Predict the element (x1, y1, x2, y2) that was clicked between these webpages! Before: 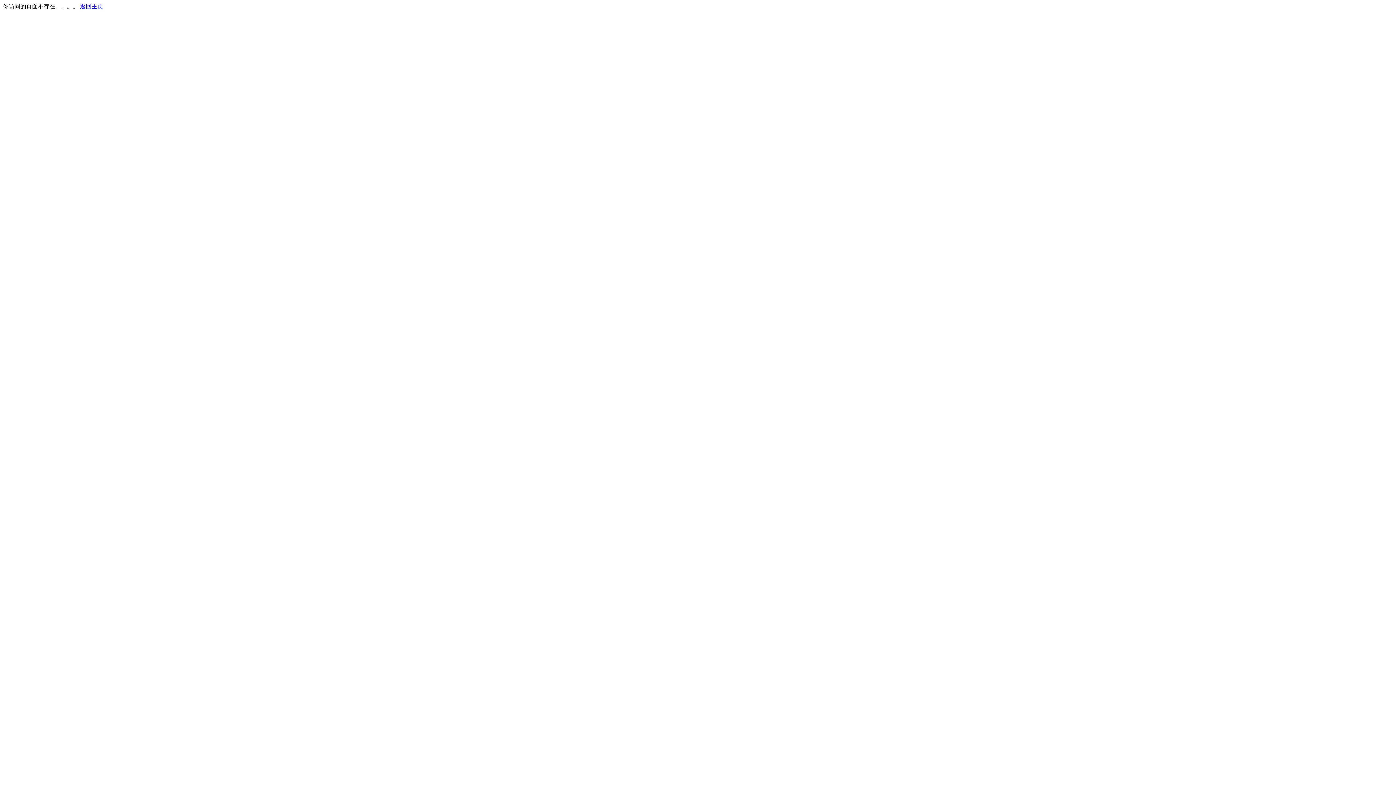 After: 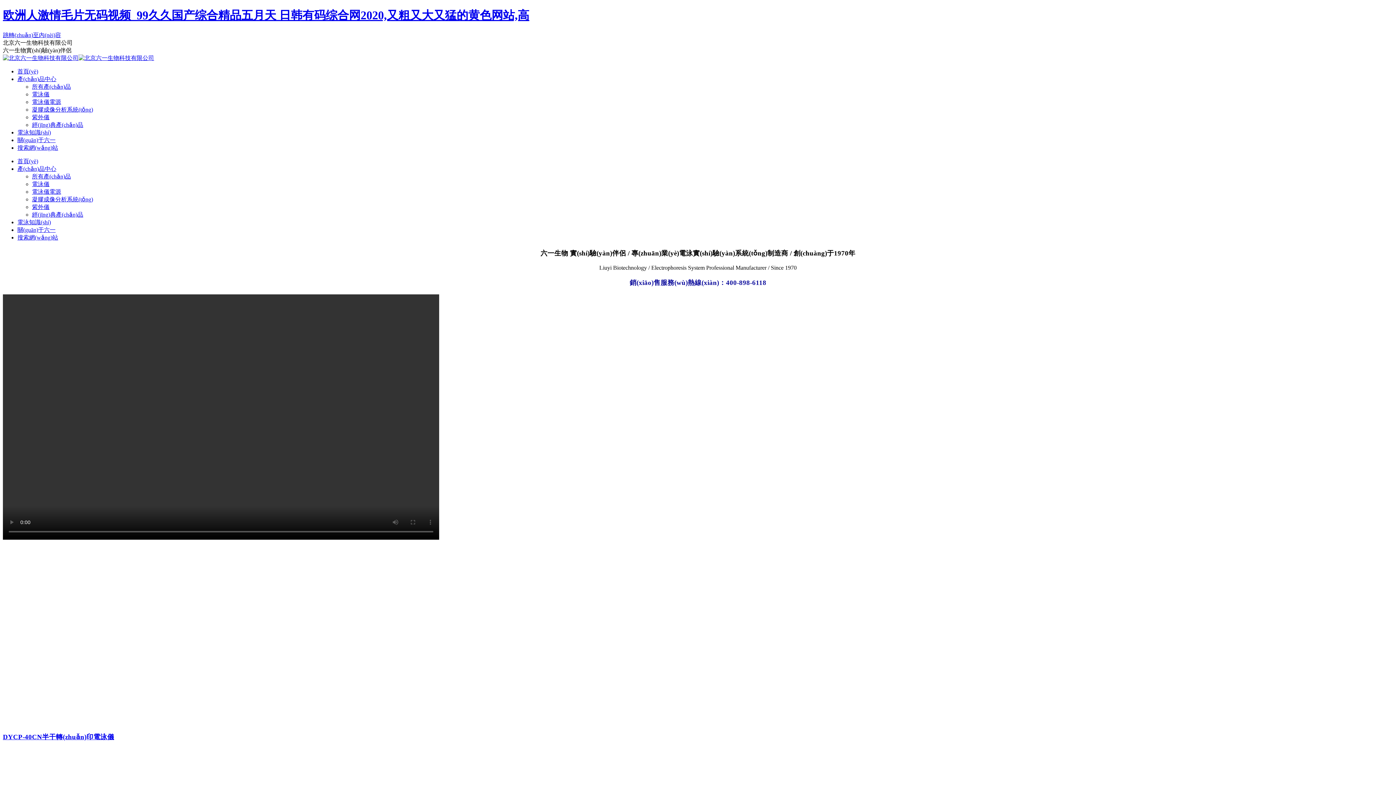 Action: label: 返回主页 bbox: (80, 3, 103, 9)